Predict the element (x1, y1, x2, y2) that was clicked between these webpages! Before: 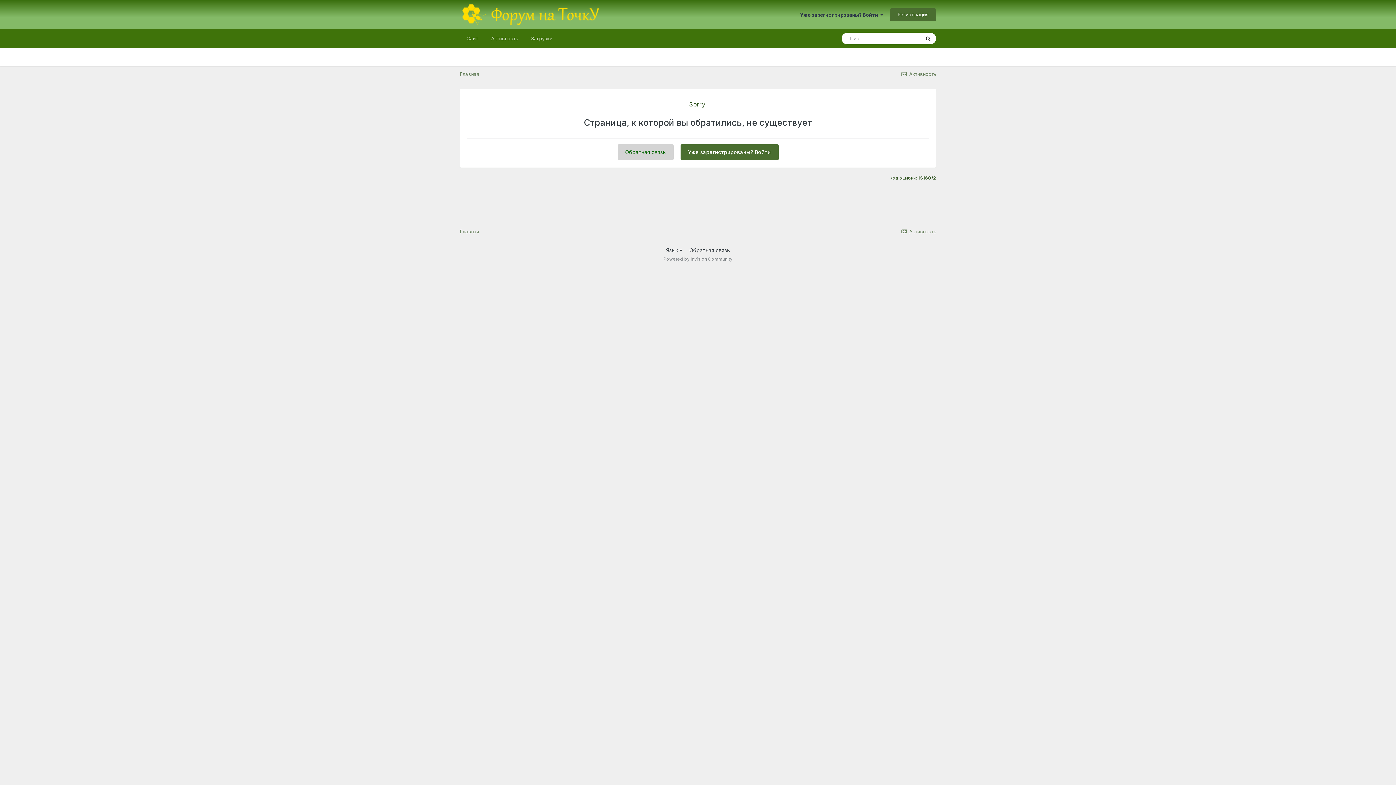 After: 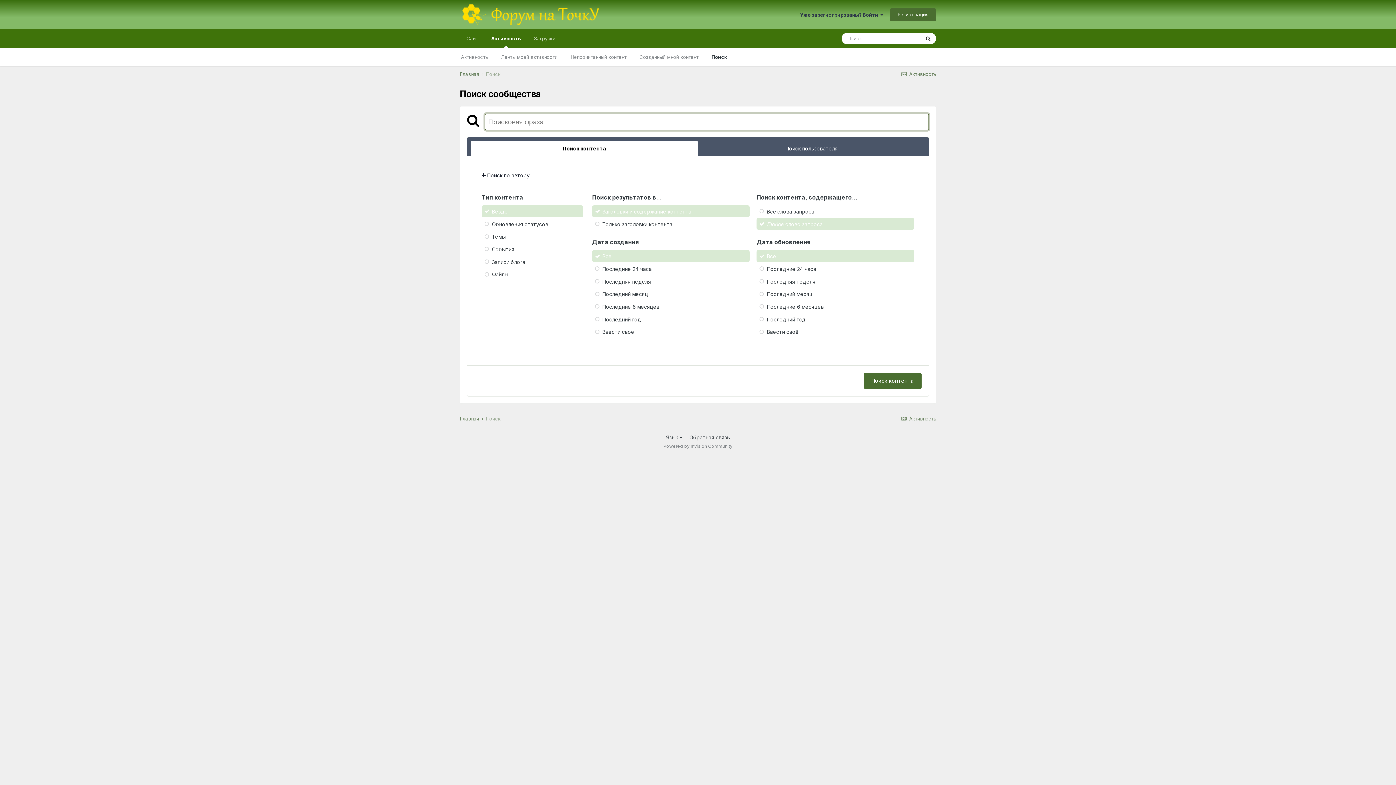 Action: label: Поиск bbox: (920, 32, 936, 44)